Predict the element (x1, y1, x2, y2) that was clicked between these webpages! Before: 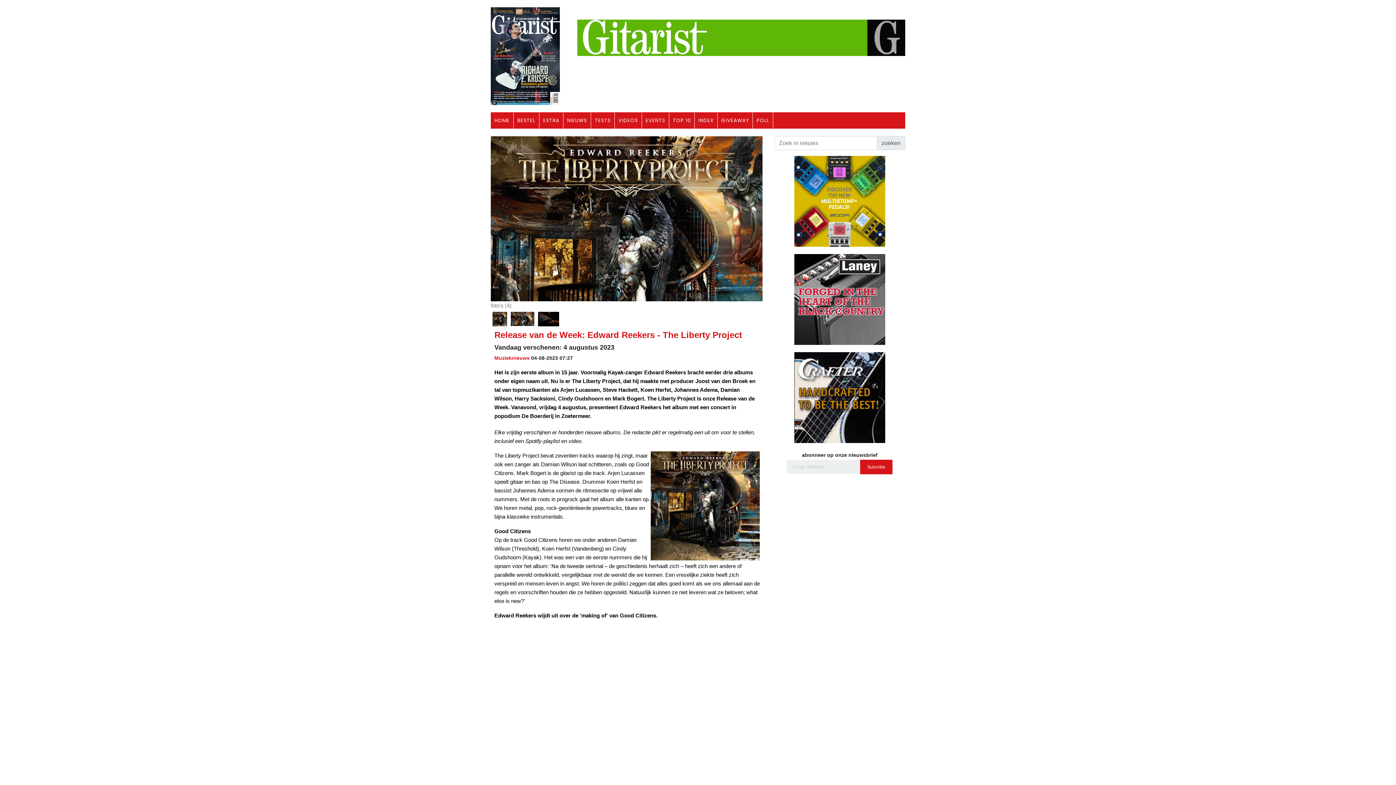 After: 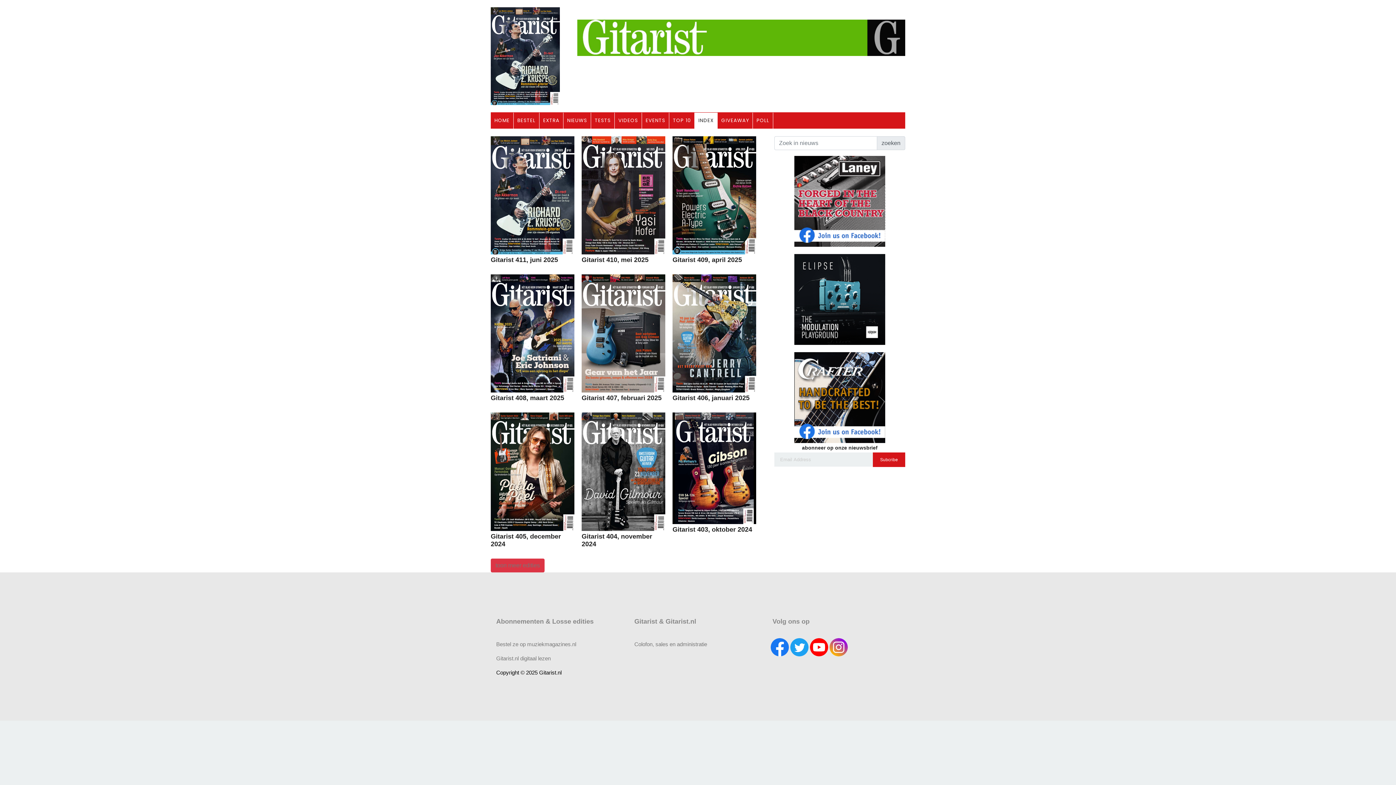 Action: bbox: (694, 112, 717, 128) label: INDEX